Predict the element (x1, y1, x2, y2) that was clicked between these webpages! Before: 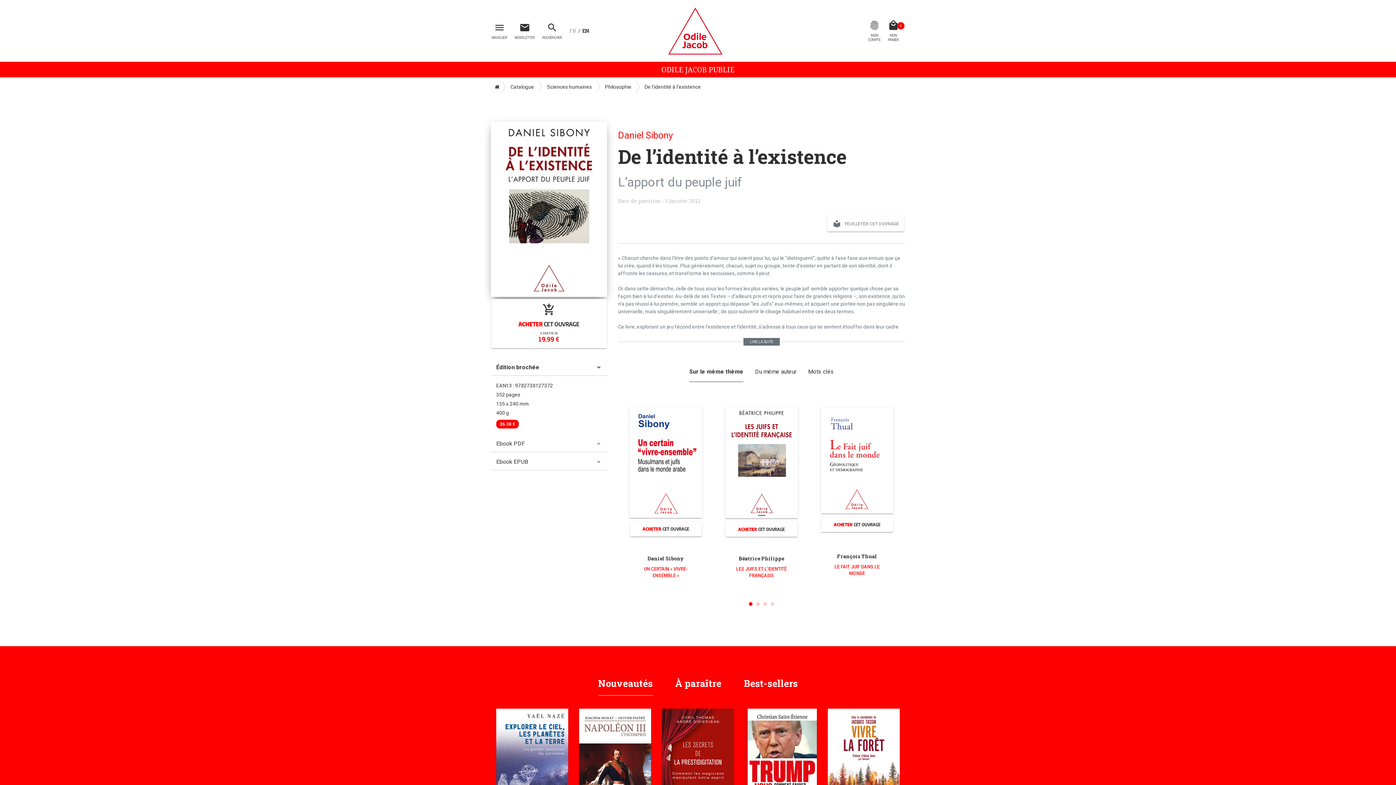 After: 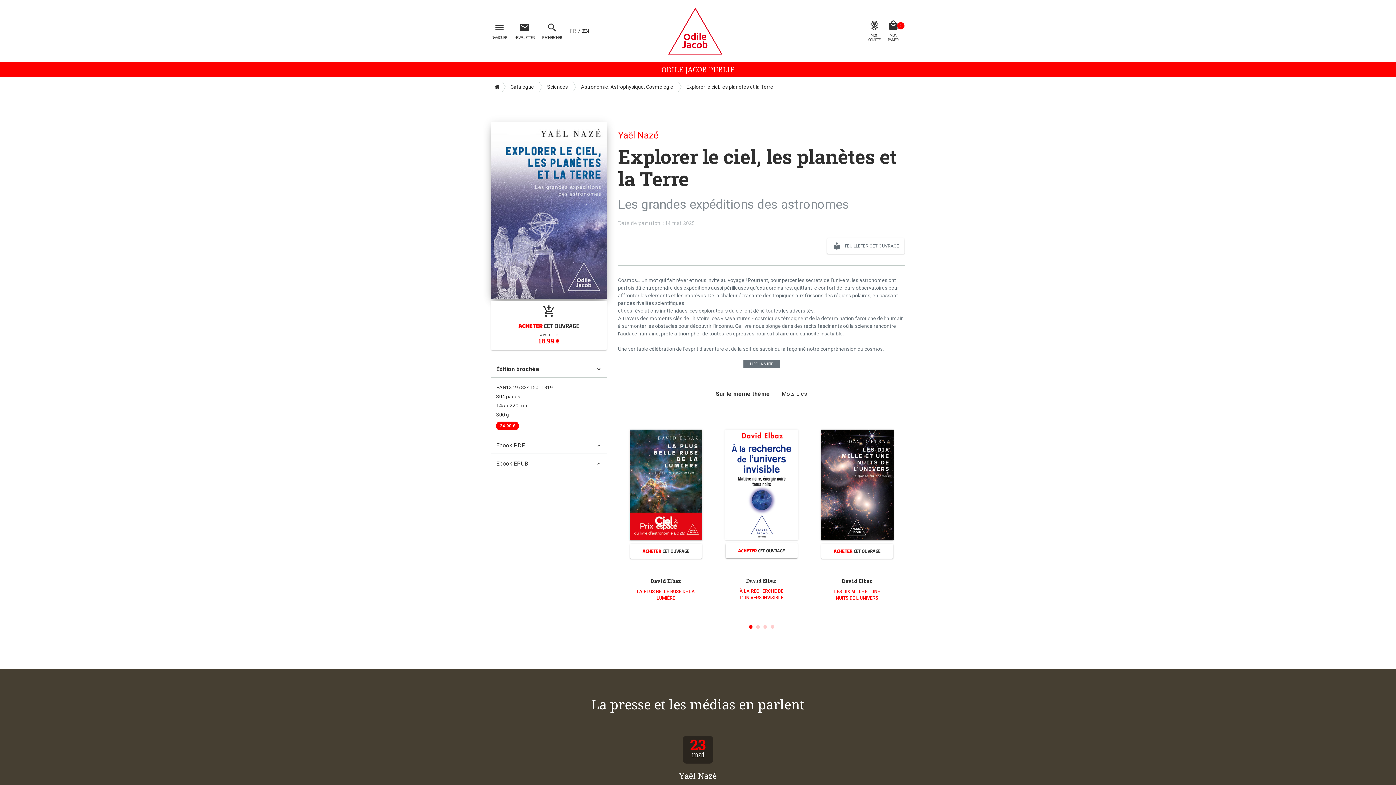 Action: bbox: (496, 709, 568, 818)